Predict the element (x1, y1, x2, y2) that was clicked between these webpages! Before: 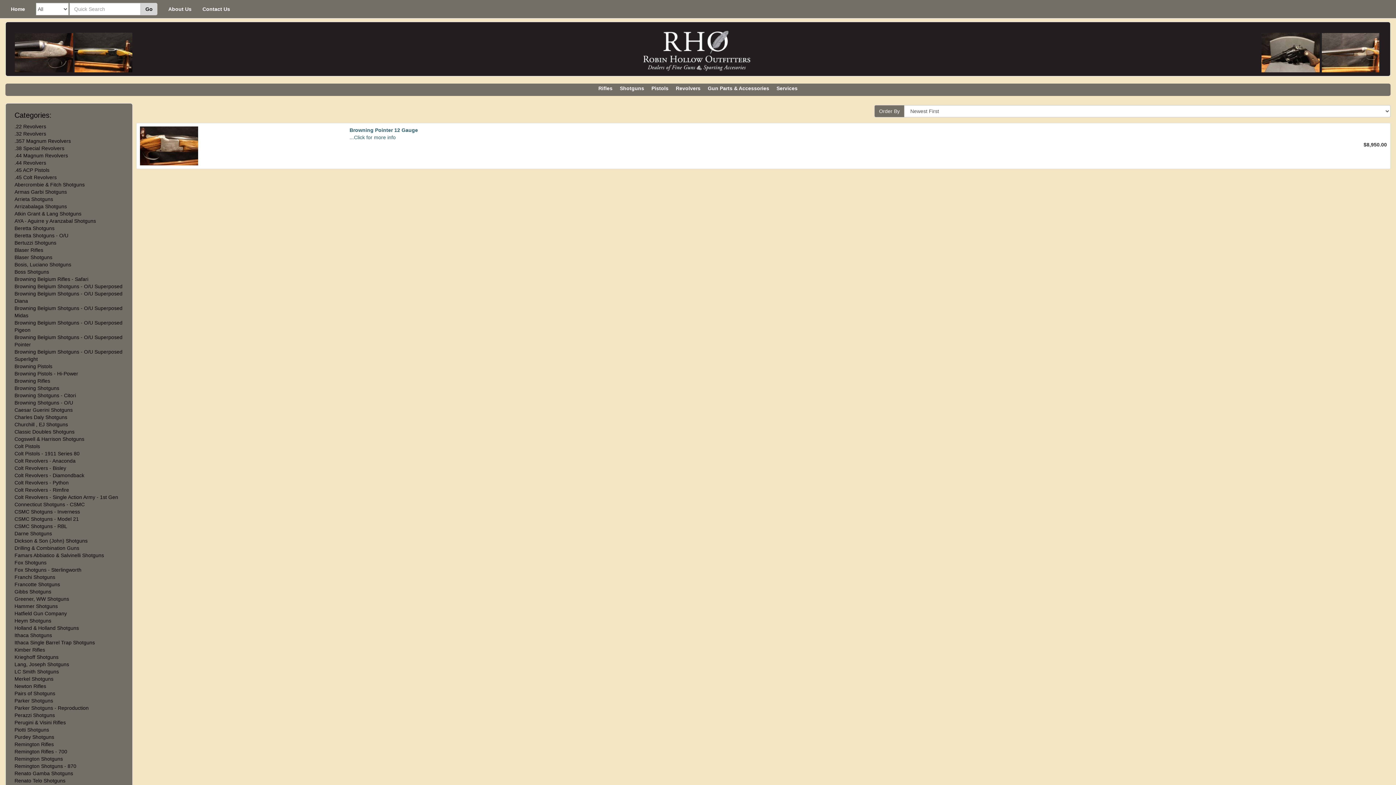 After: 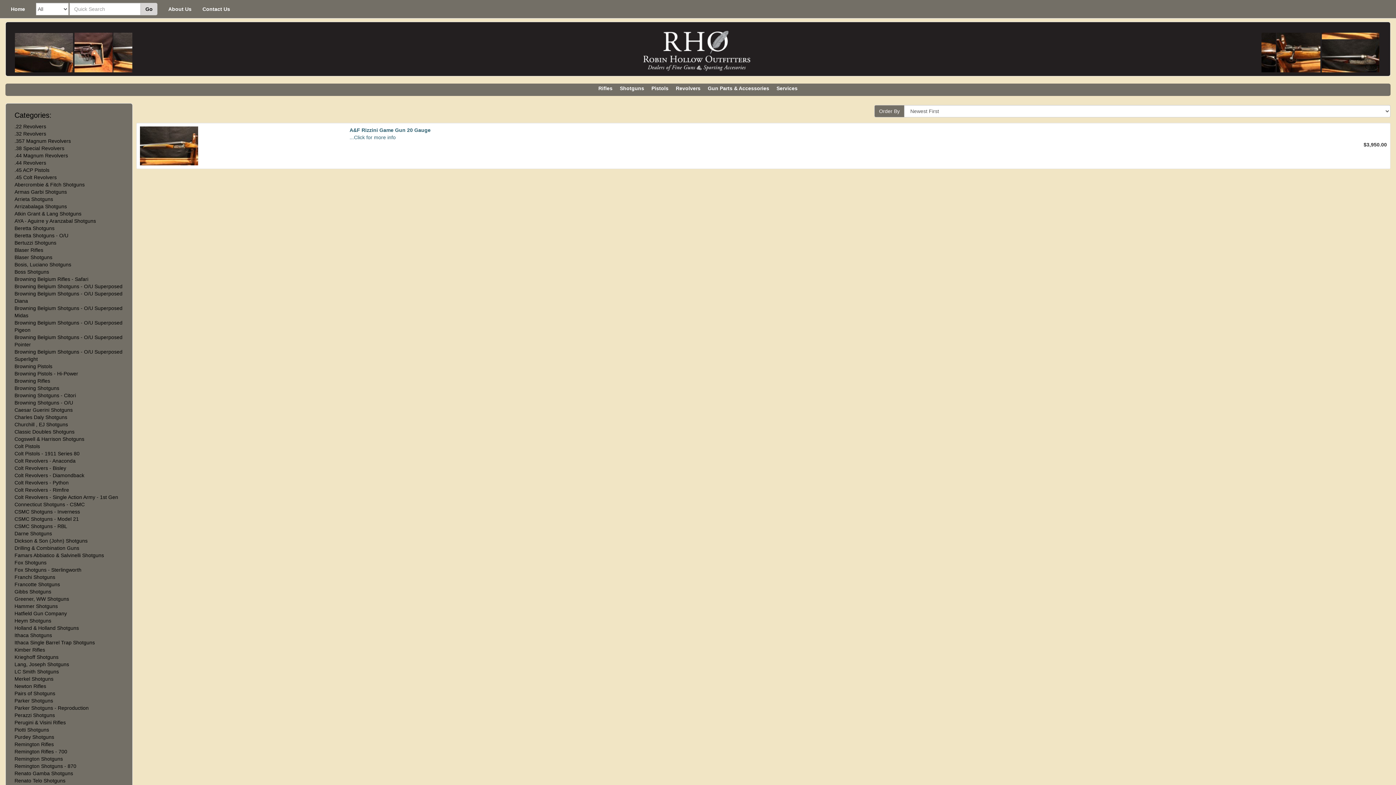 Action: bbox: (14, 181, 84, 187) label: Abercrombie & Fitch Shotguns